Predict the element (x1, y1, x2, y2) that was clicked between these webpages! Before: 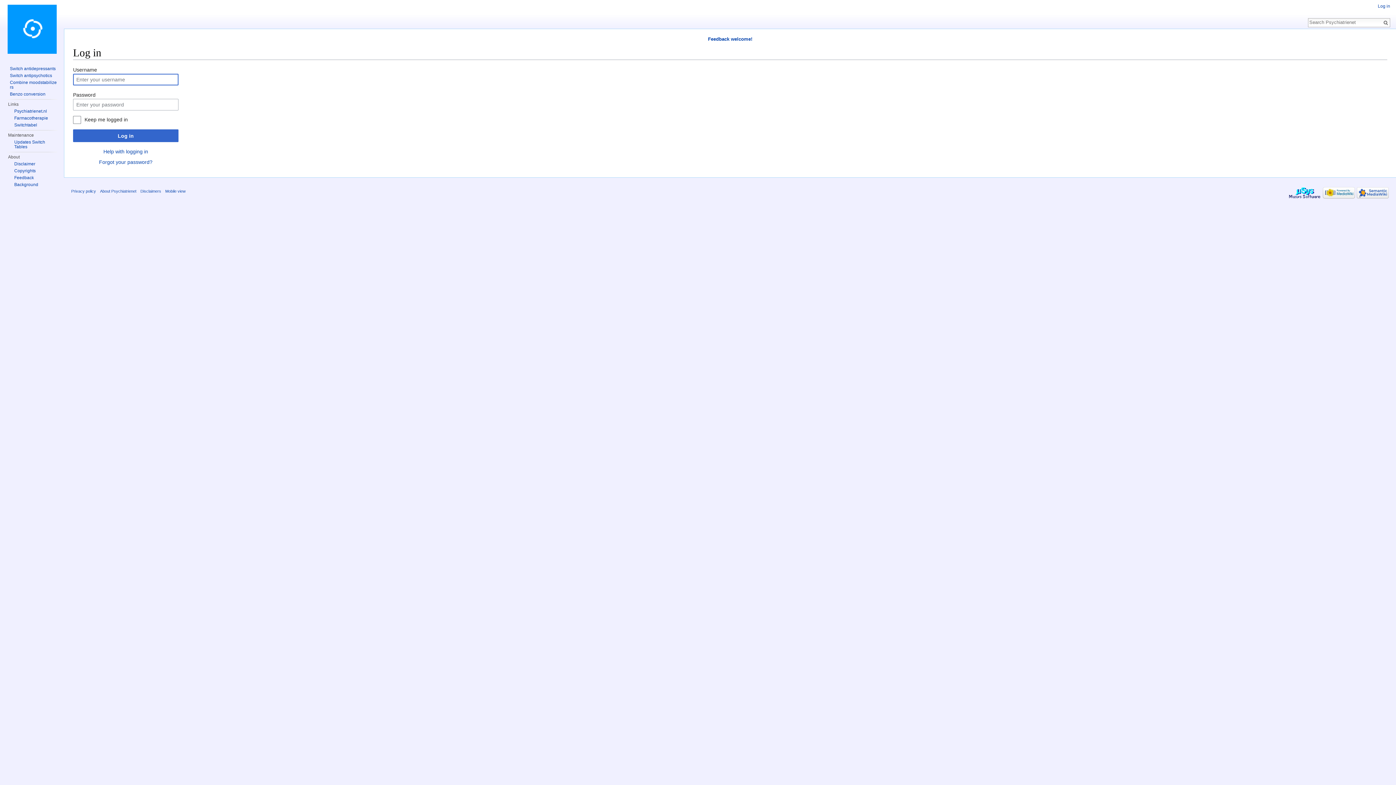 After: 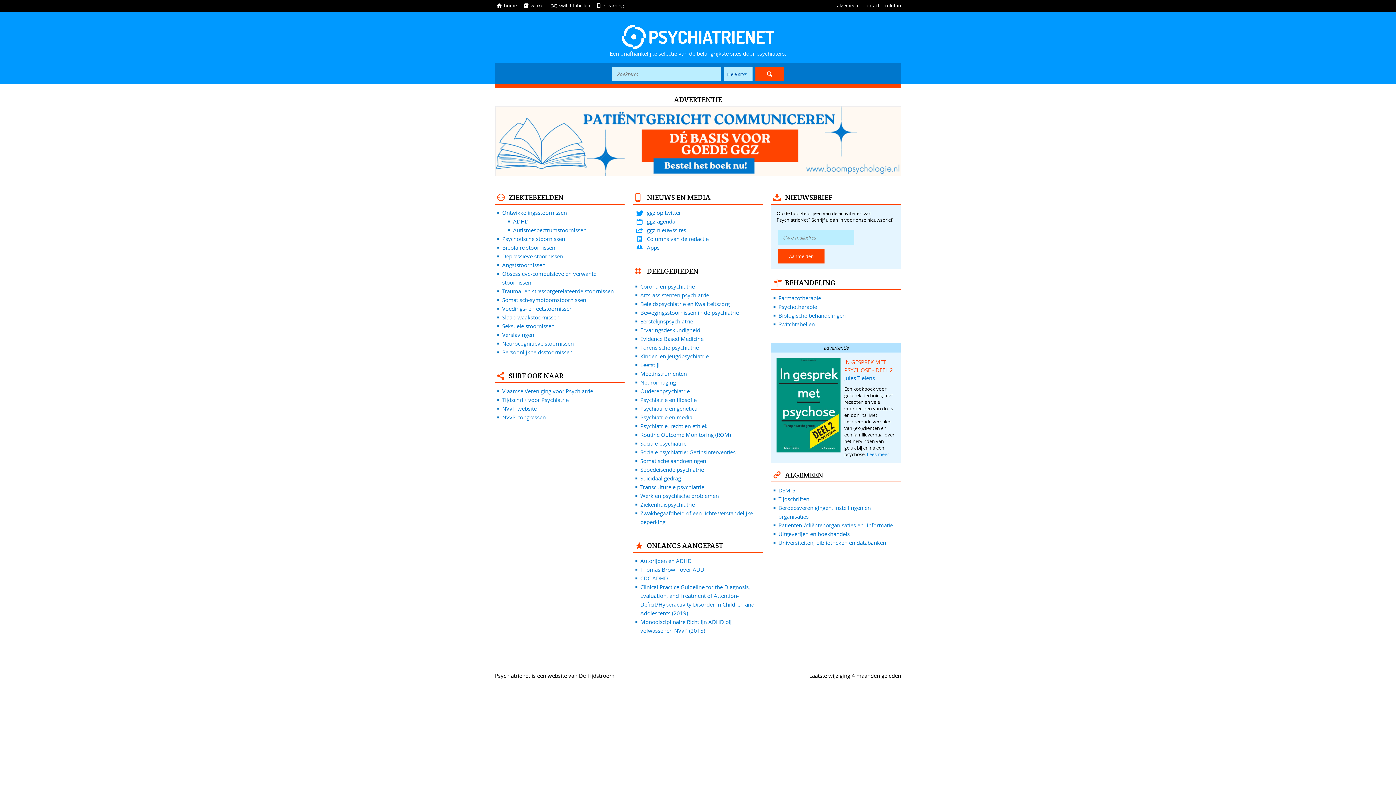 Action: label: Psychiatrienet.nl bbox: (14, 108, 46, 113)